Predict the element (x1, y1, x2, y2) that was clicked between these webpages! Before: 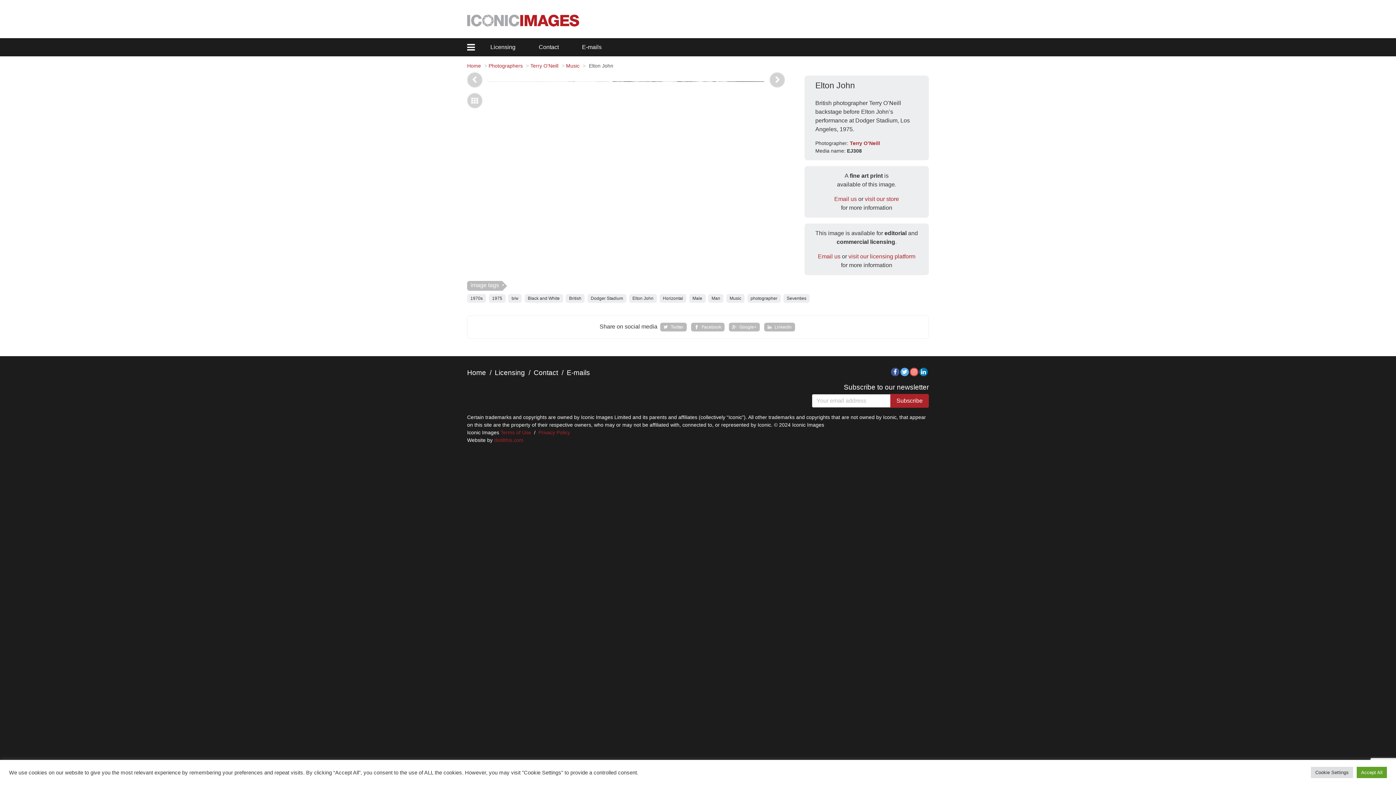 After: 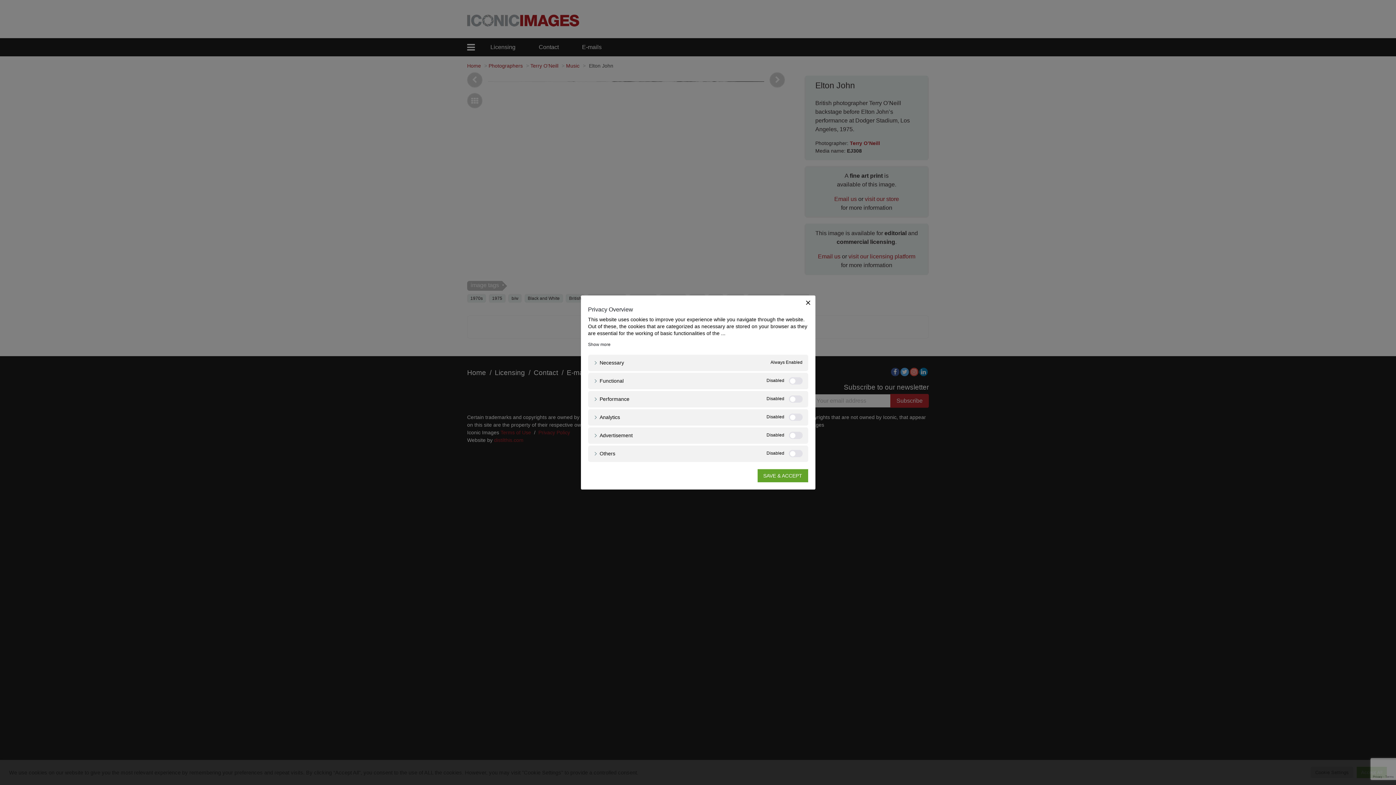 Action: label: Cookie Settings bbox: (1311, 767, 1353, 778)